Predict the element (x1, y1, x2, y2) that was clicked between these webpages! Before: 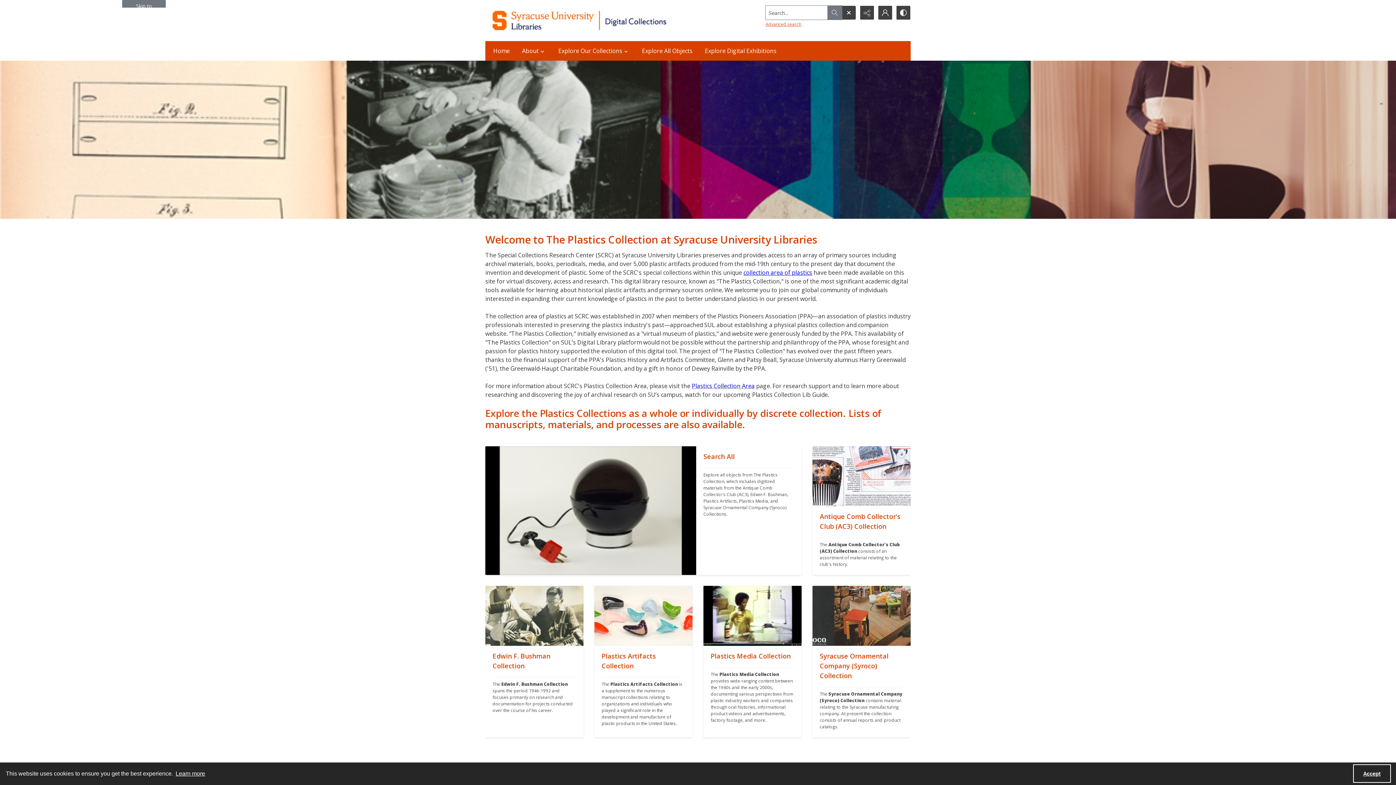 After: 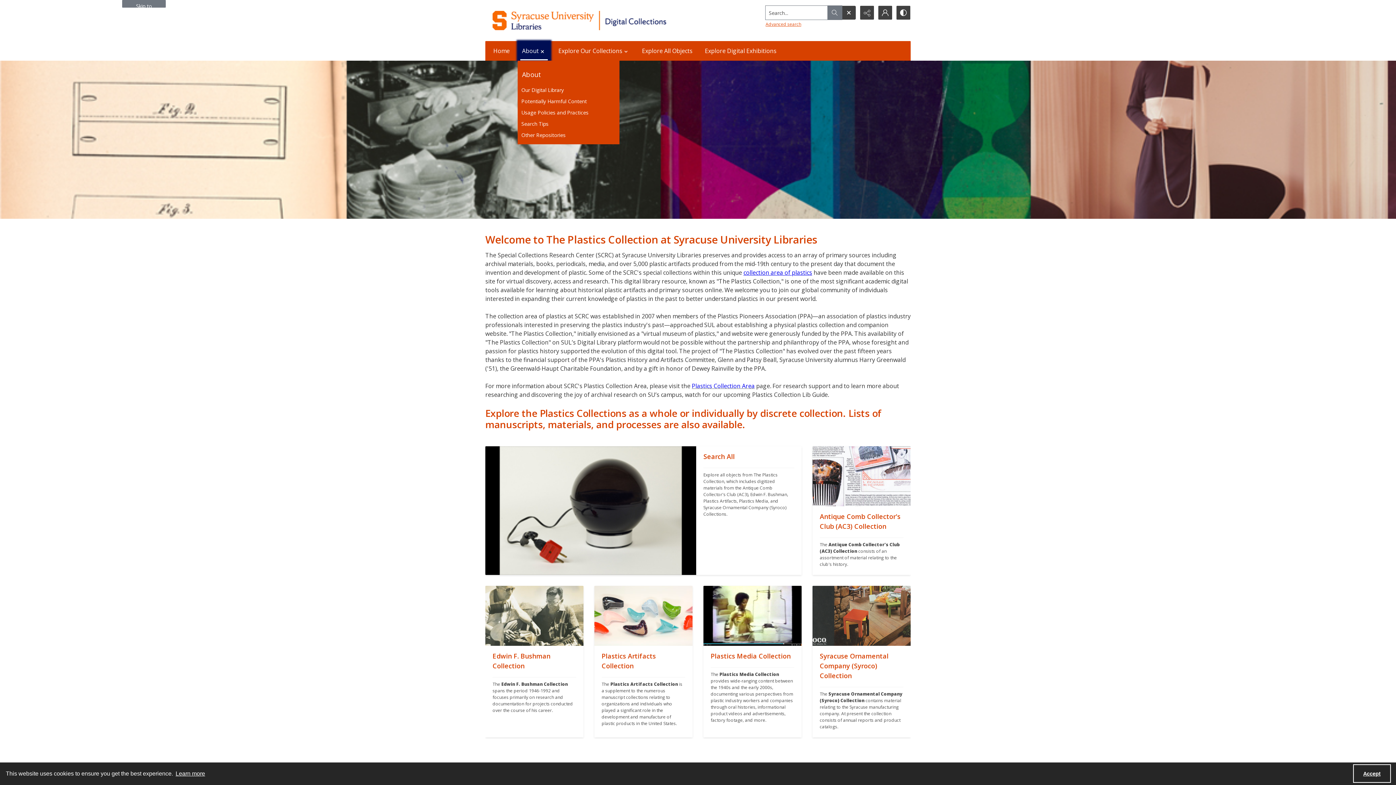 Action: bbox: (517, 41, 550, 60) label: About